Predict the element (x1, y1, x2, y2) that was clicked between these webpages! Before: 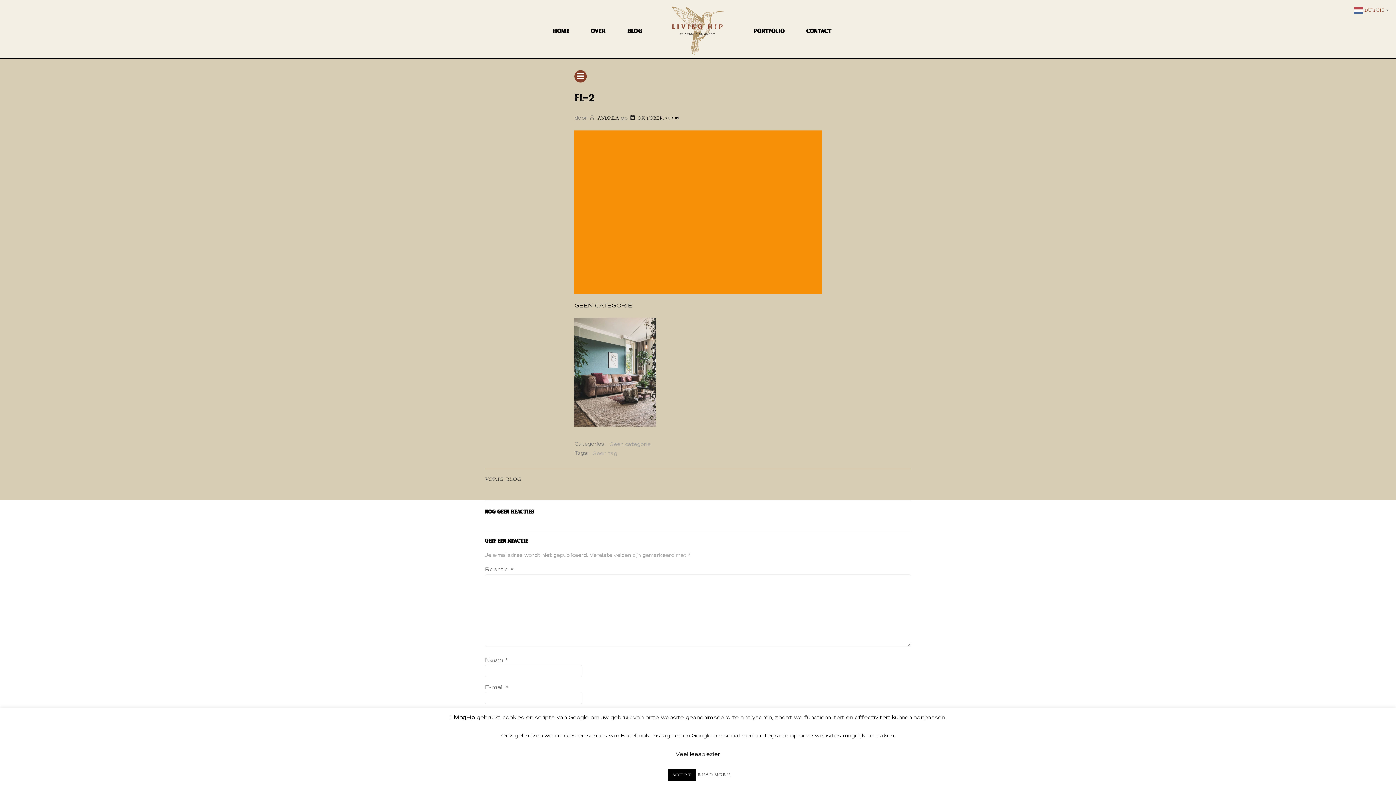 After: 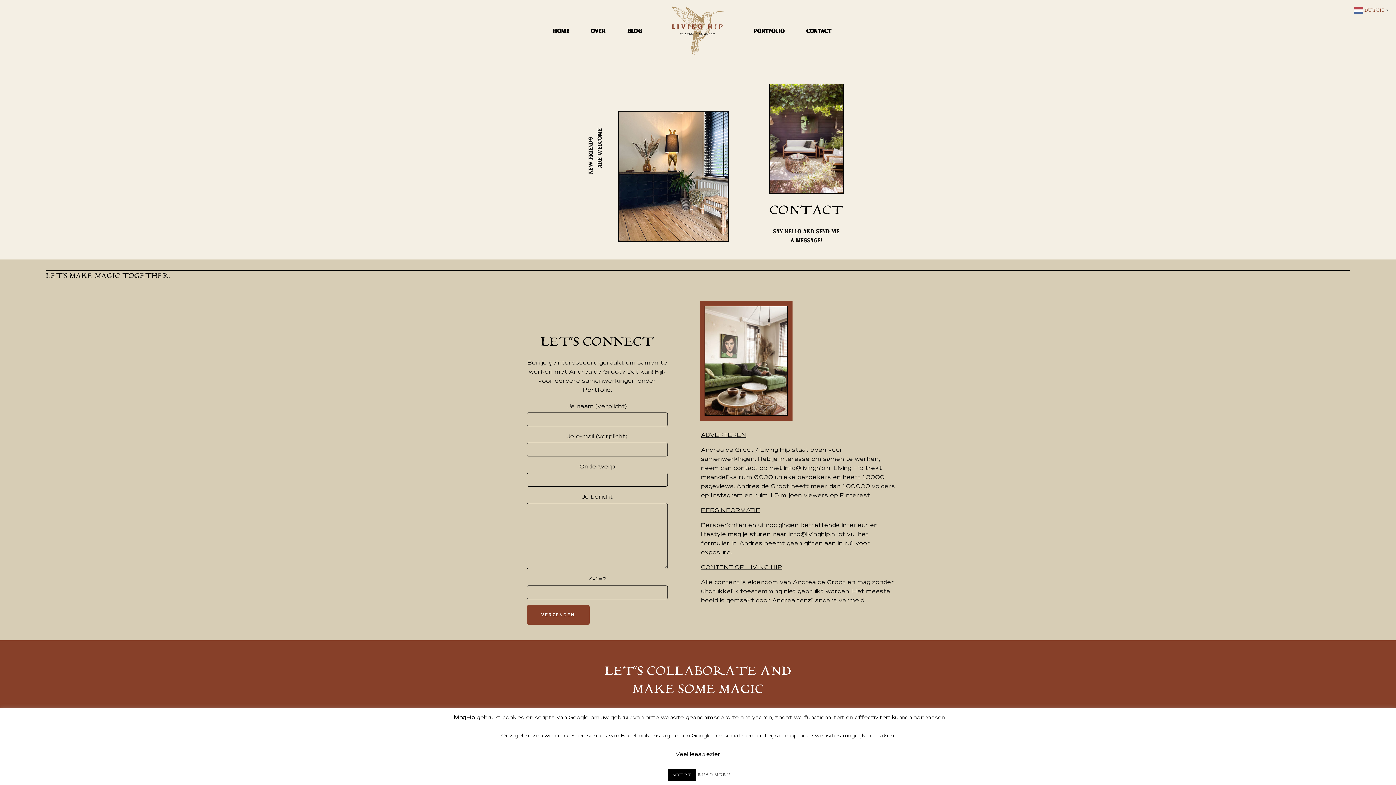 Action: label: CONTACT bbox: (806, 24, 831, 36)